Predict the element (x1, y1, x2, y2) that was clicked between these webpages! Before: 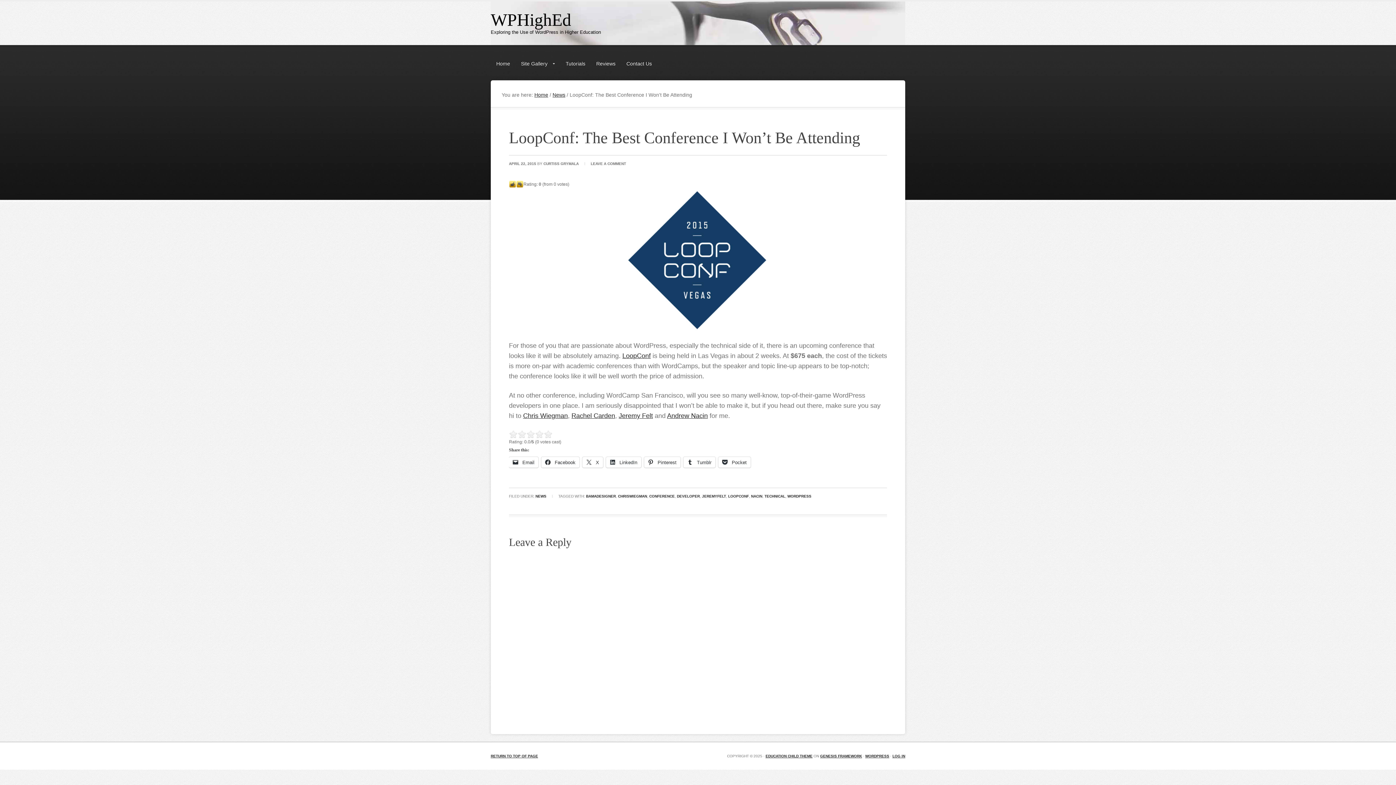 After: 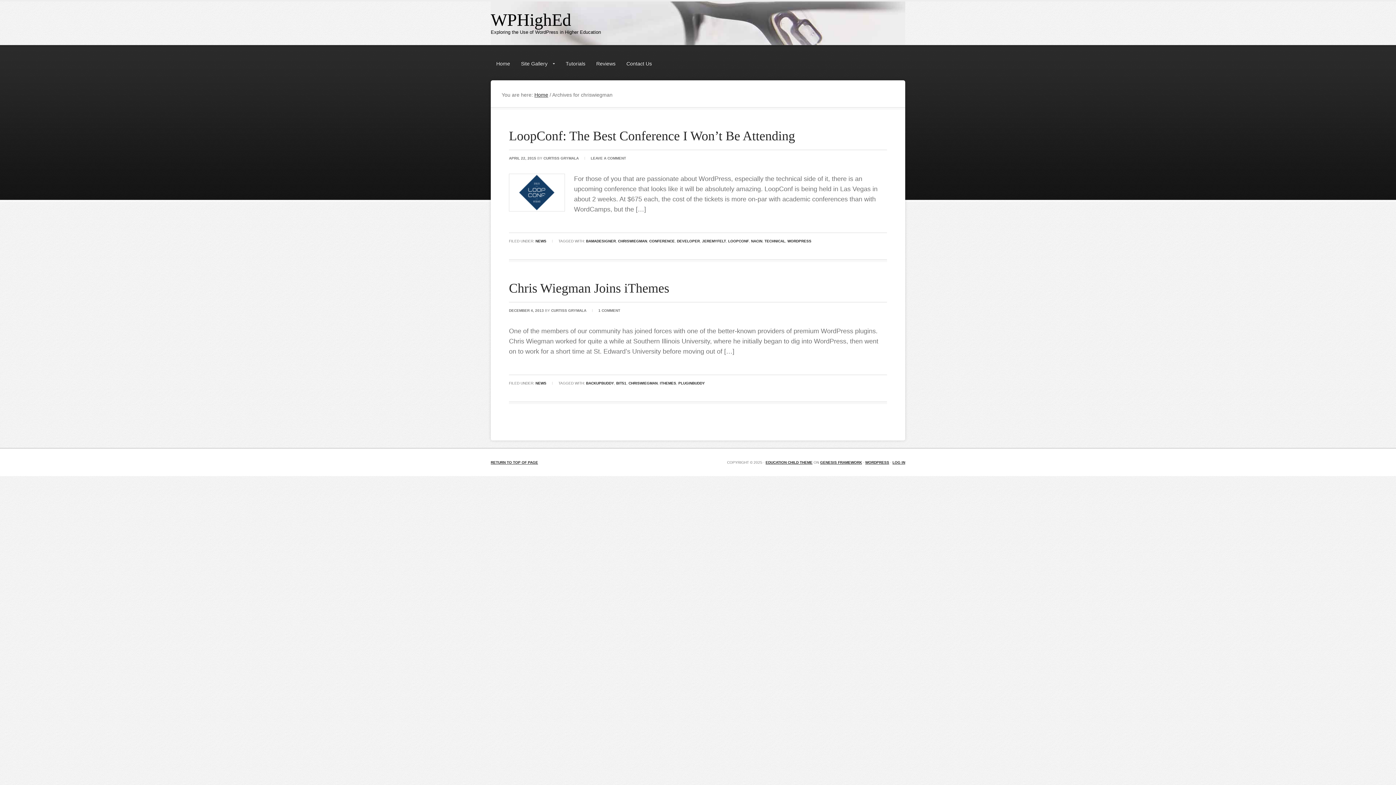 Action: bbox: (618, 494, 647, 498) label: CHRISWIEGMAN